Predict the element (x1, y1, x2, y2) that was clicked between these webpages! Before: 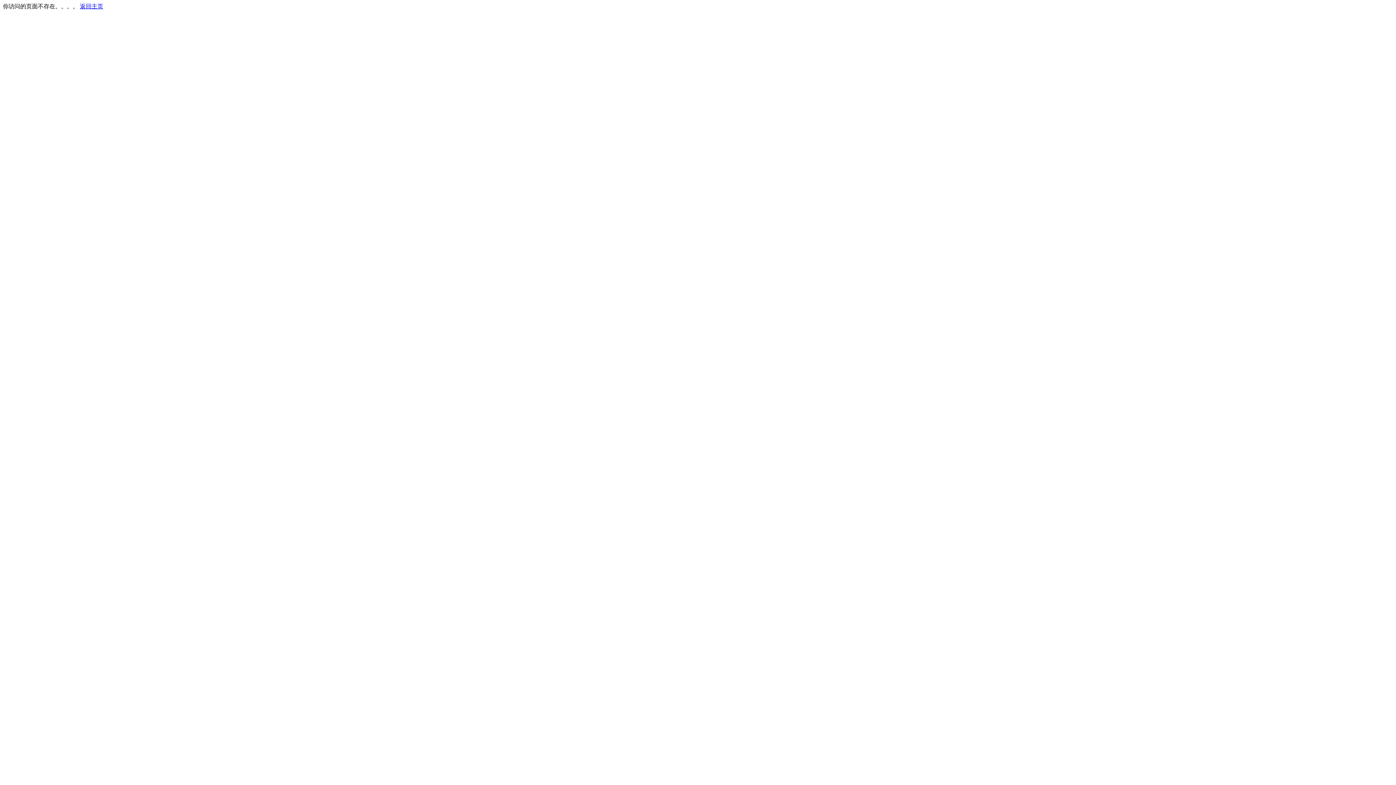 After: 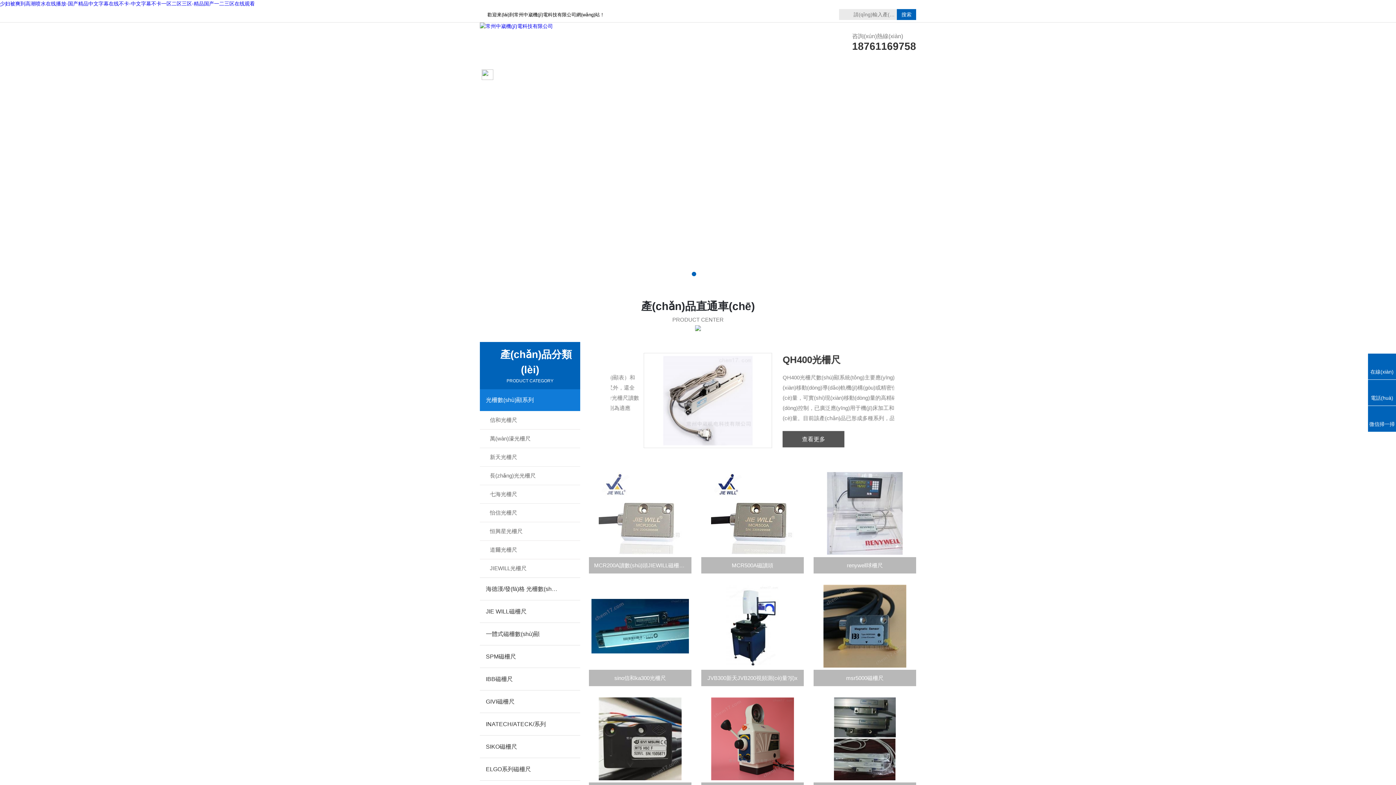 Action: label: 返回主页 bbox: (80, 3, 103, 9)